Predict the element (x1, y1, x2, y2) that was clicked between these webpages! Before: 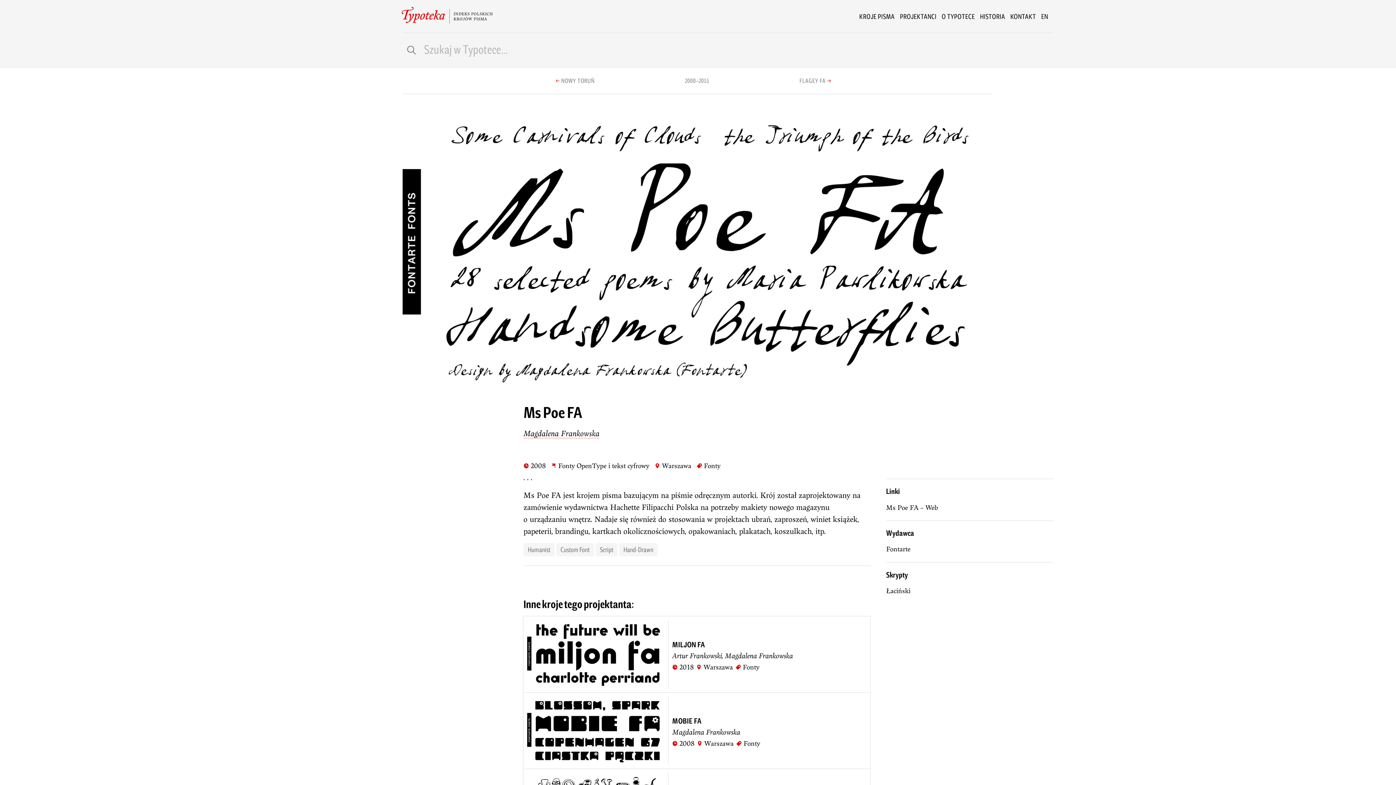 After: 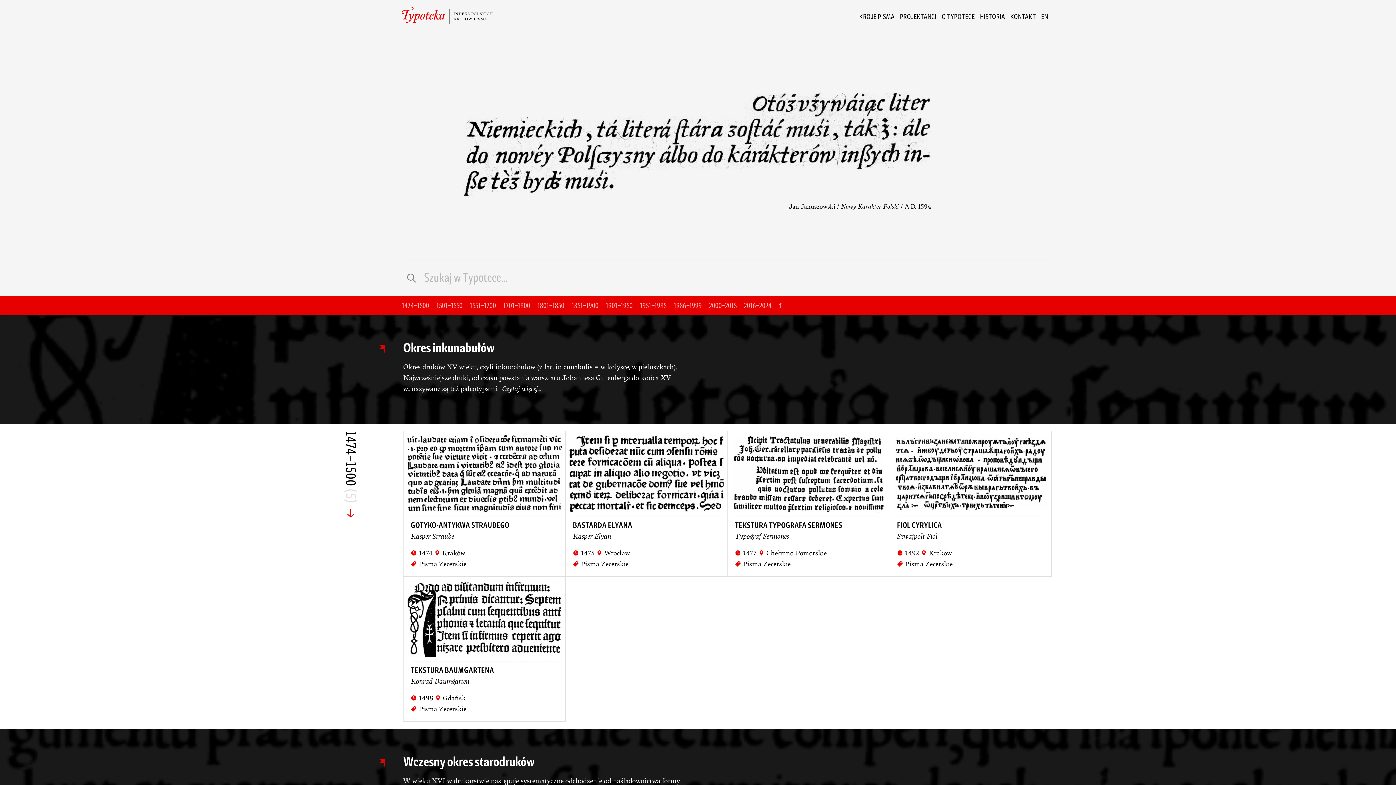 Action: label: KROJE PISMA bbox: (859, 10, 900, 22)